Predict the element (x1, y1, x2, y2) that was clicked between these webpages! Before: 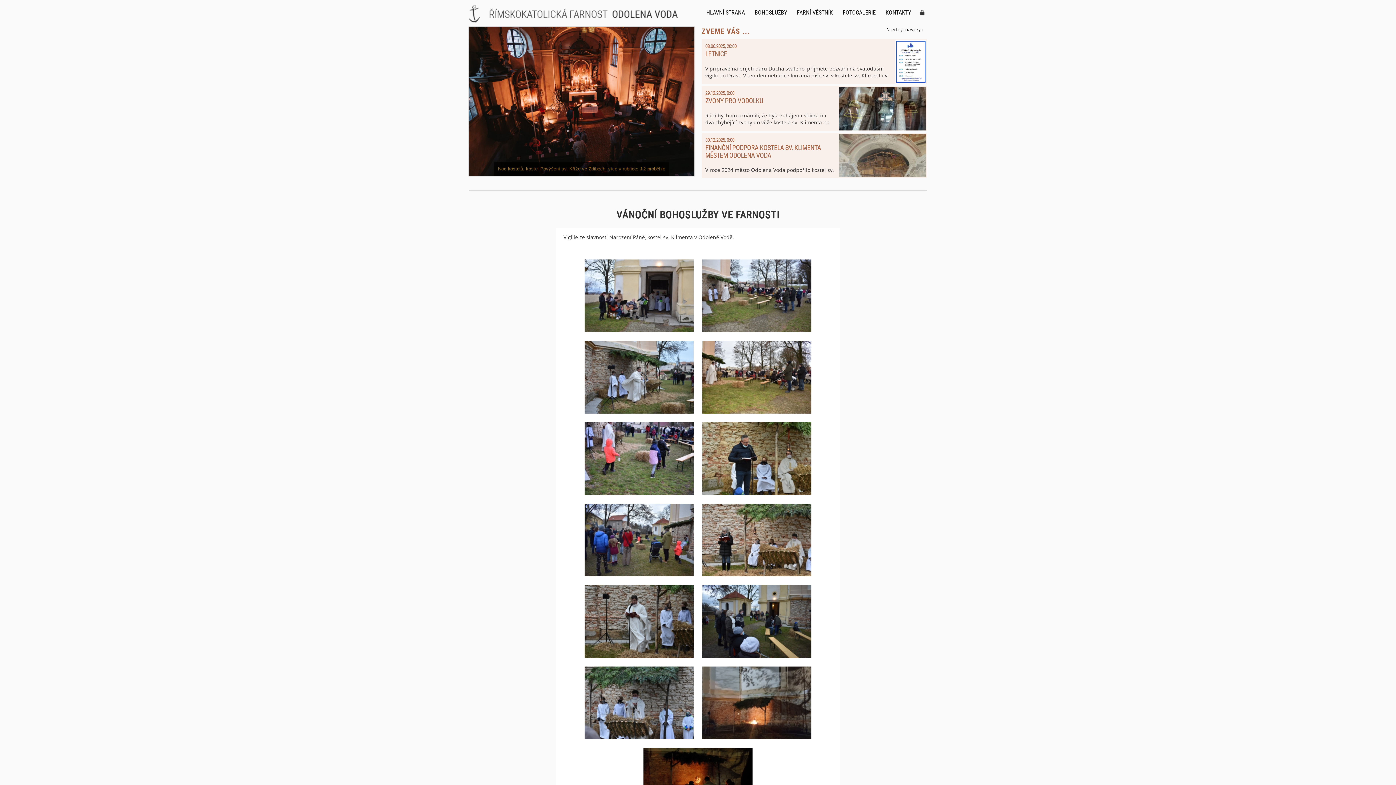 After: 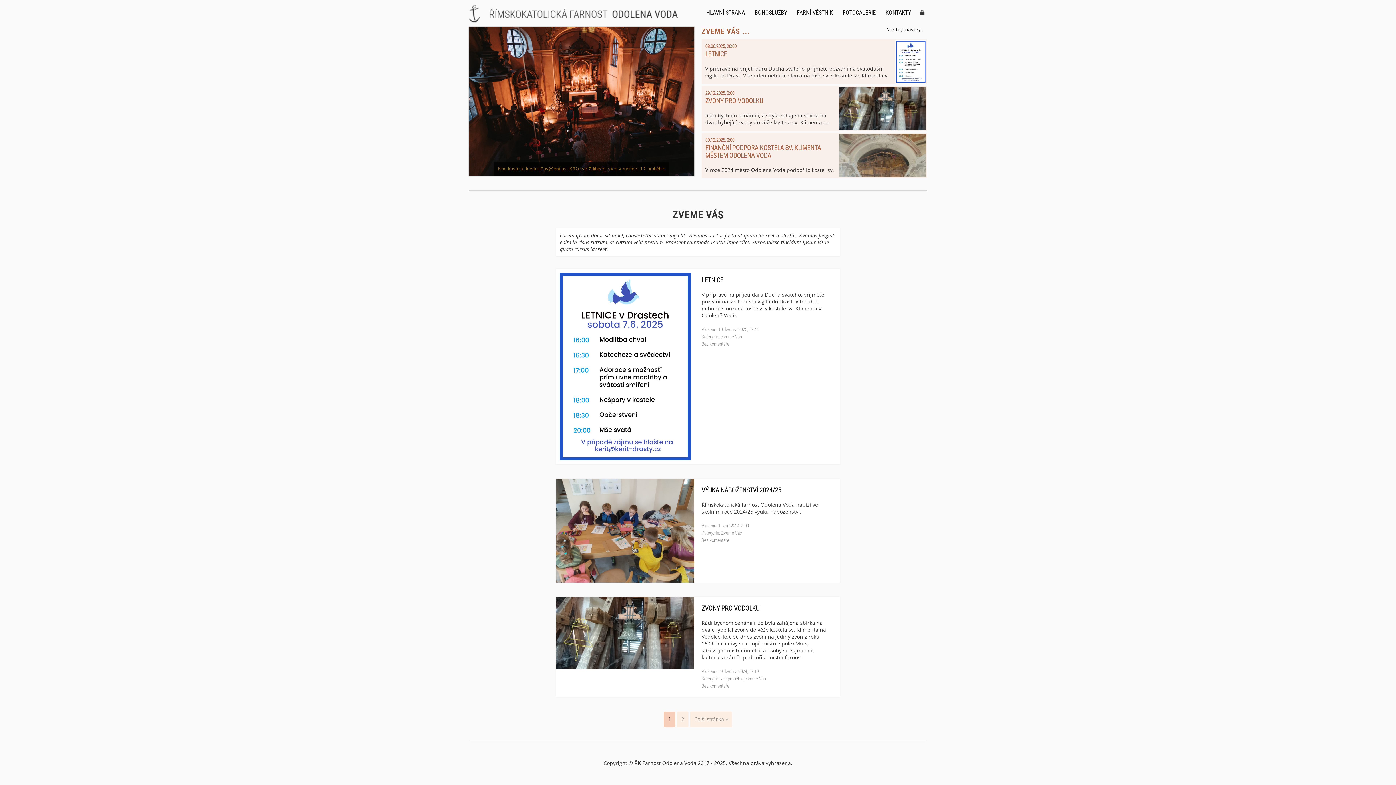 Action: bbox: (887, 26, 923, 32) label: Všechny pozvánky »